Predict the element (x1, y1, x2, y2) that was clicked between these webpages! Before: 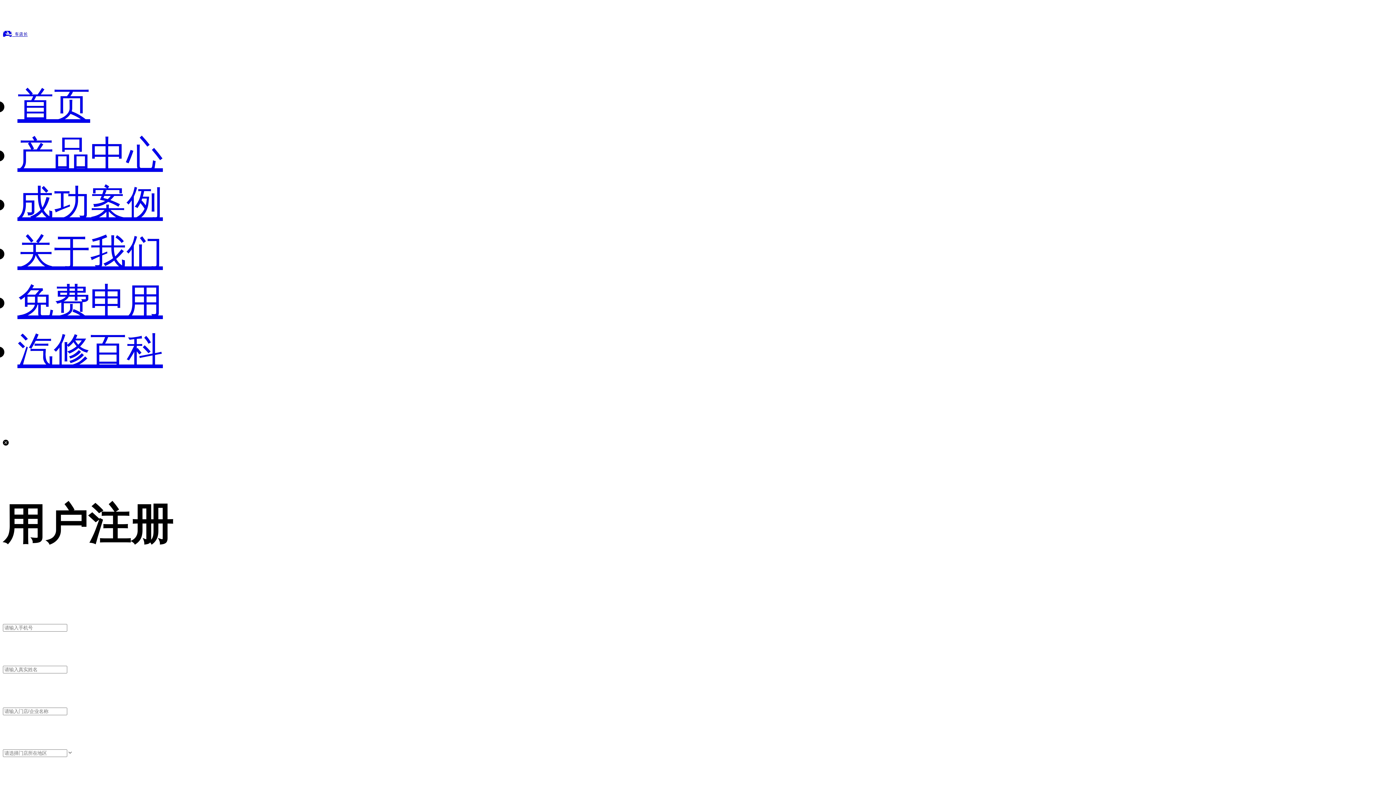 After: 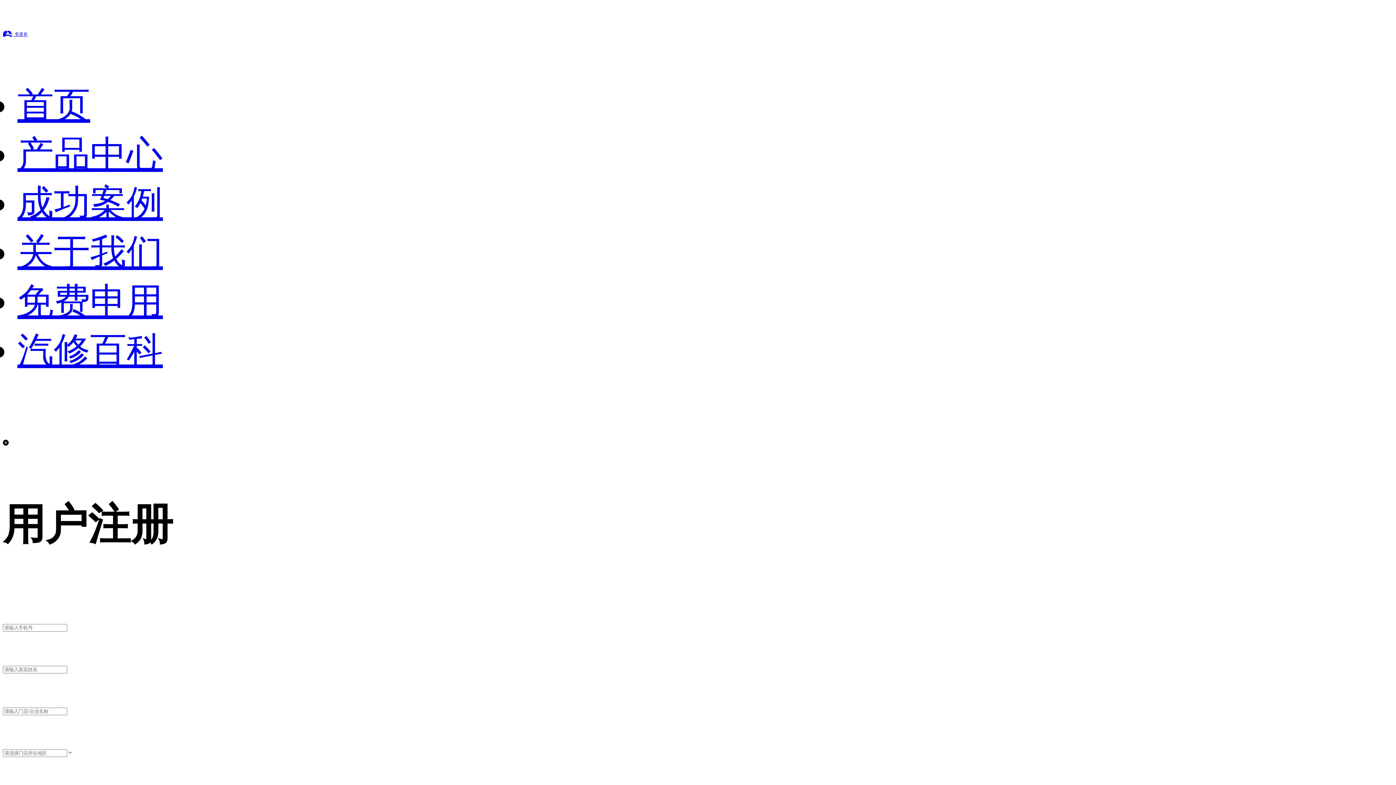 Action: bbox: (17, 134, 162, 174) label: 产品中心